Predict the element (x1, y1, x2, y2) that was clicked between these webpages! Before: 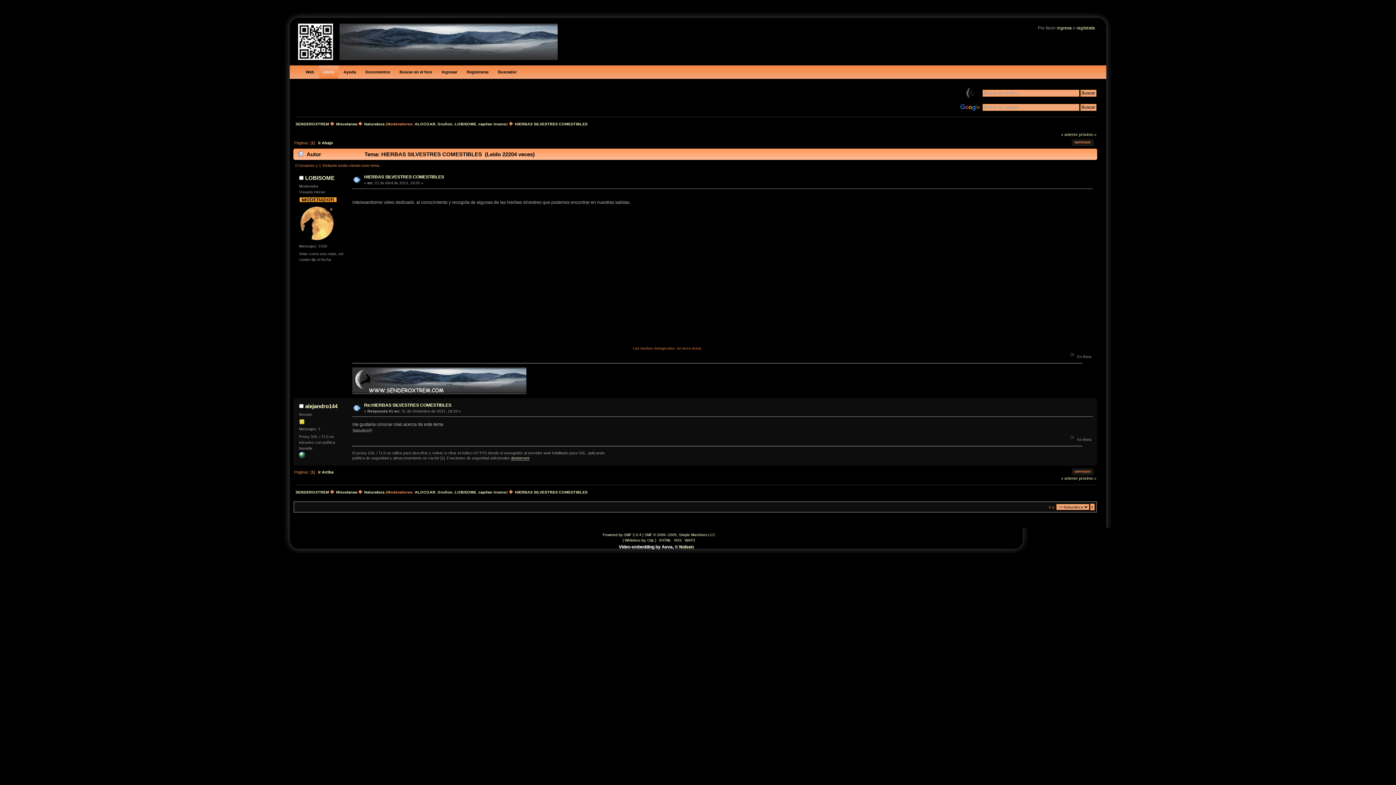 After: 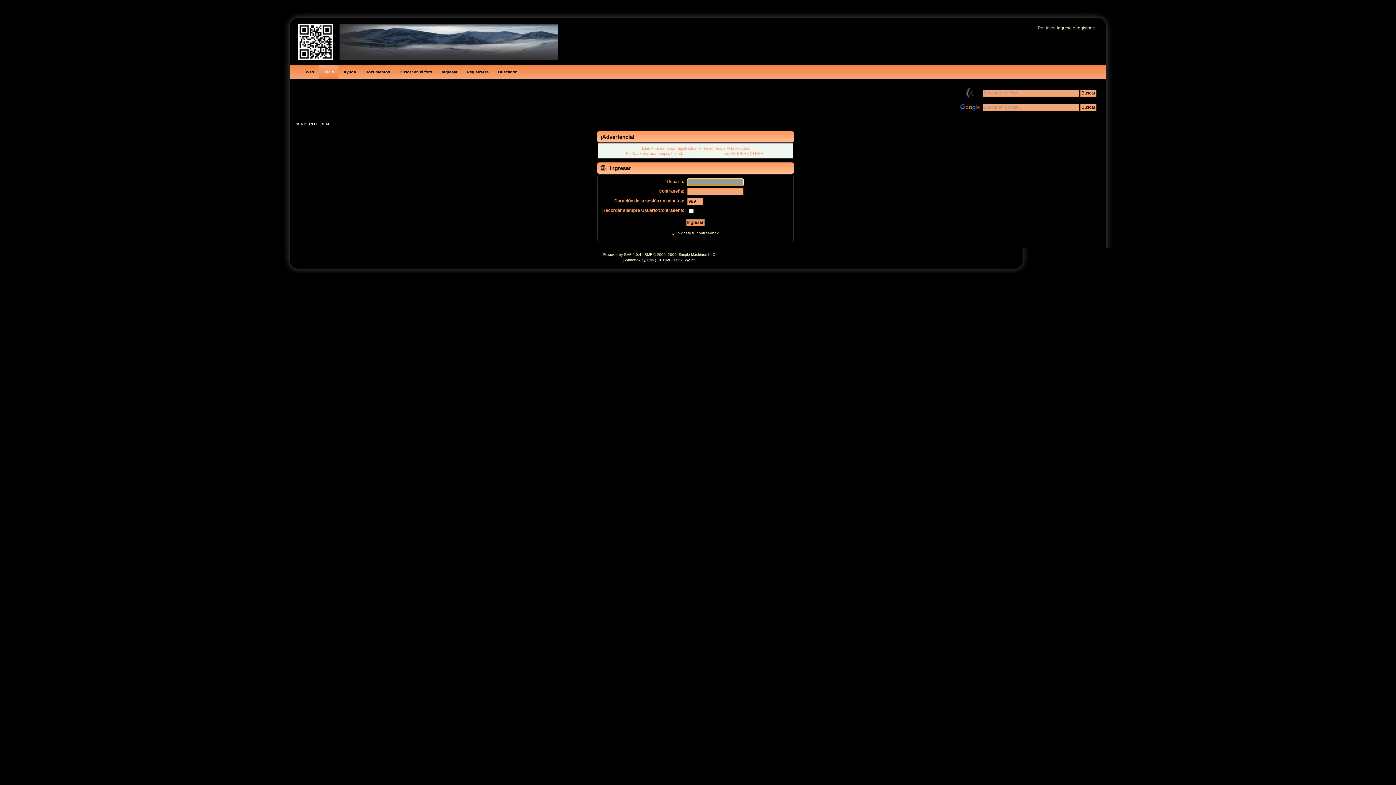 Action: label: Gruñon bbox: (437, 490, 452, 494)